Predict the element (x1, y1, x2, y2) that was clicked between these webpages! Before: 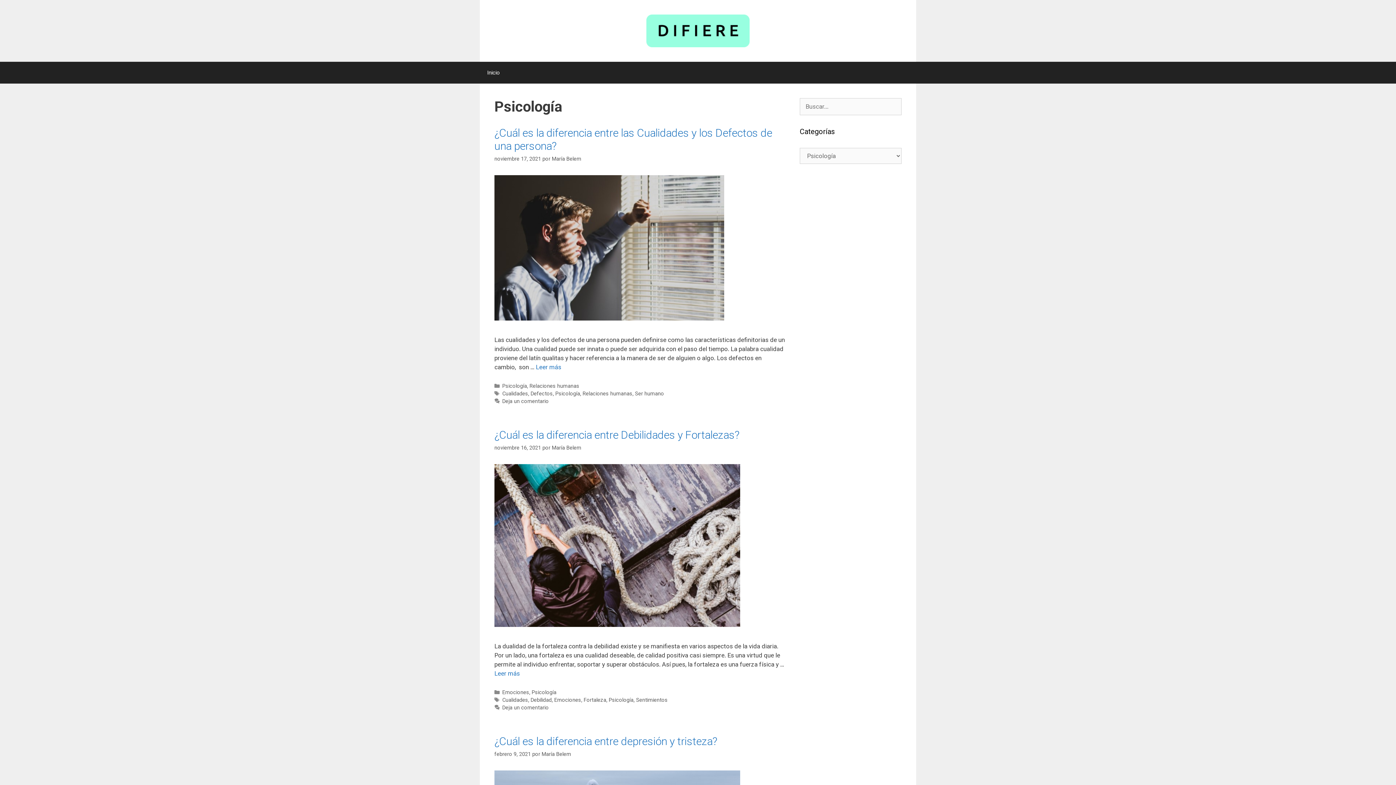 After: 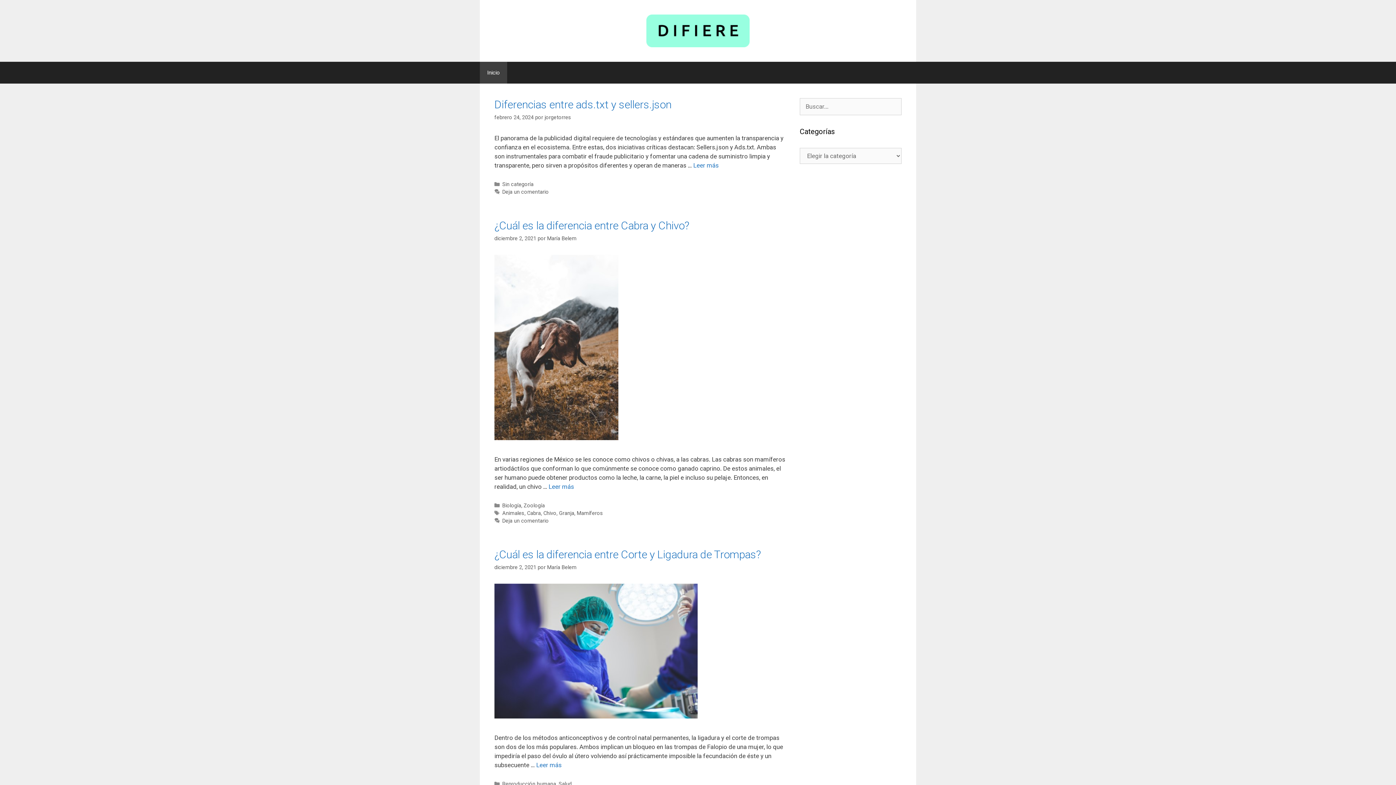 Action: label: María Belem bbox: (552, 445, 581, 451)